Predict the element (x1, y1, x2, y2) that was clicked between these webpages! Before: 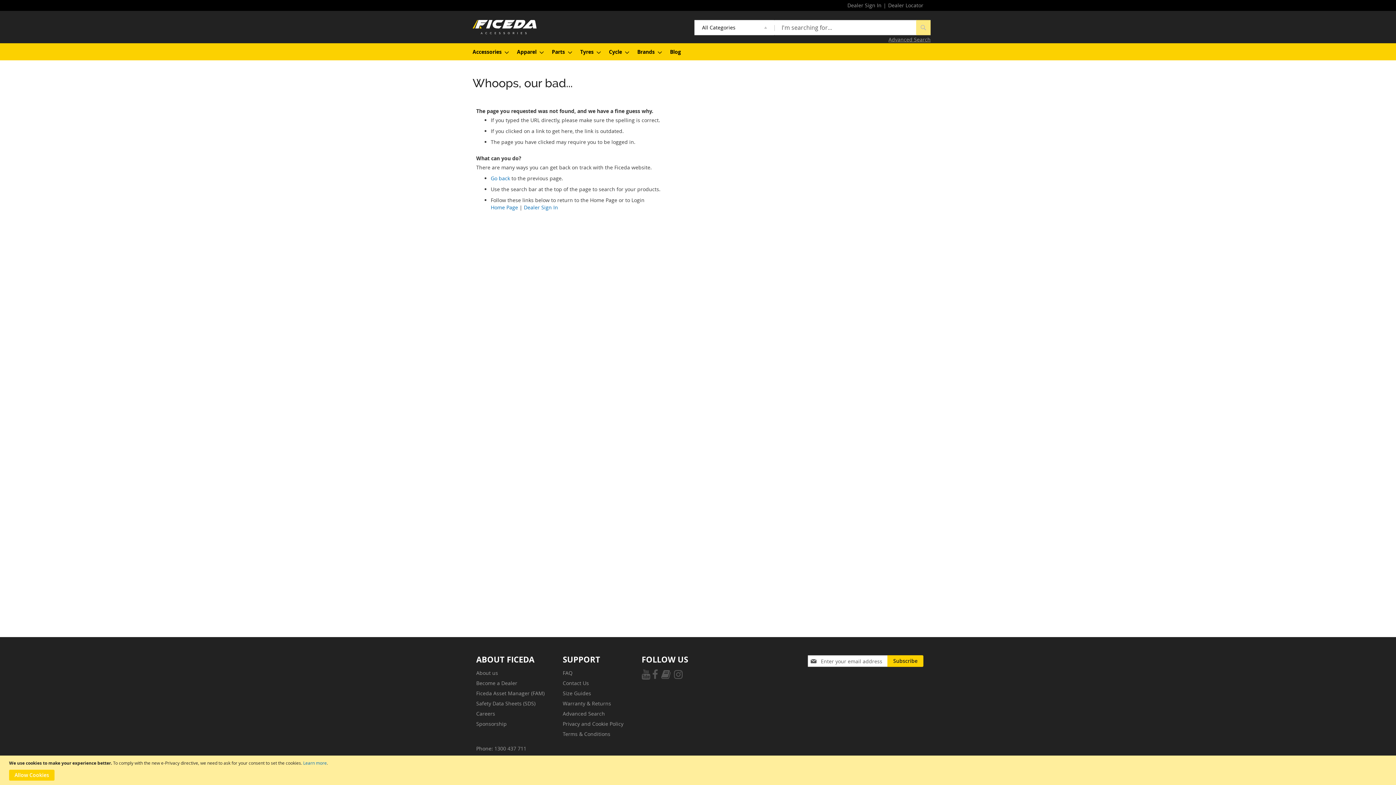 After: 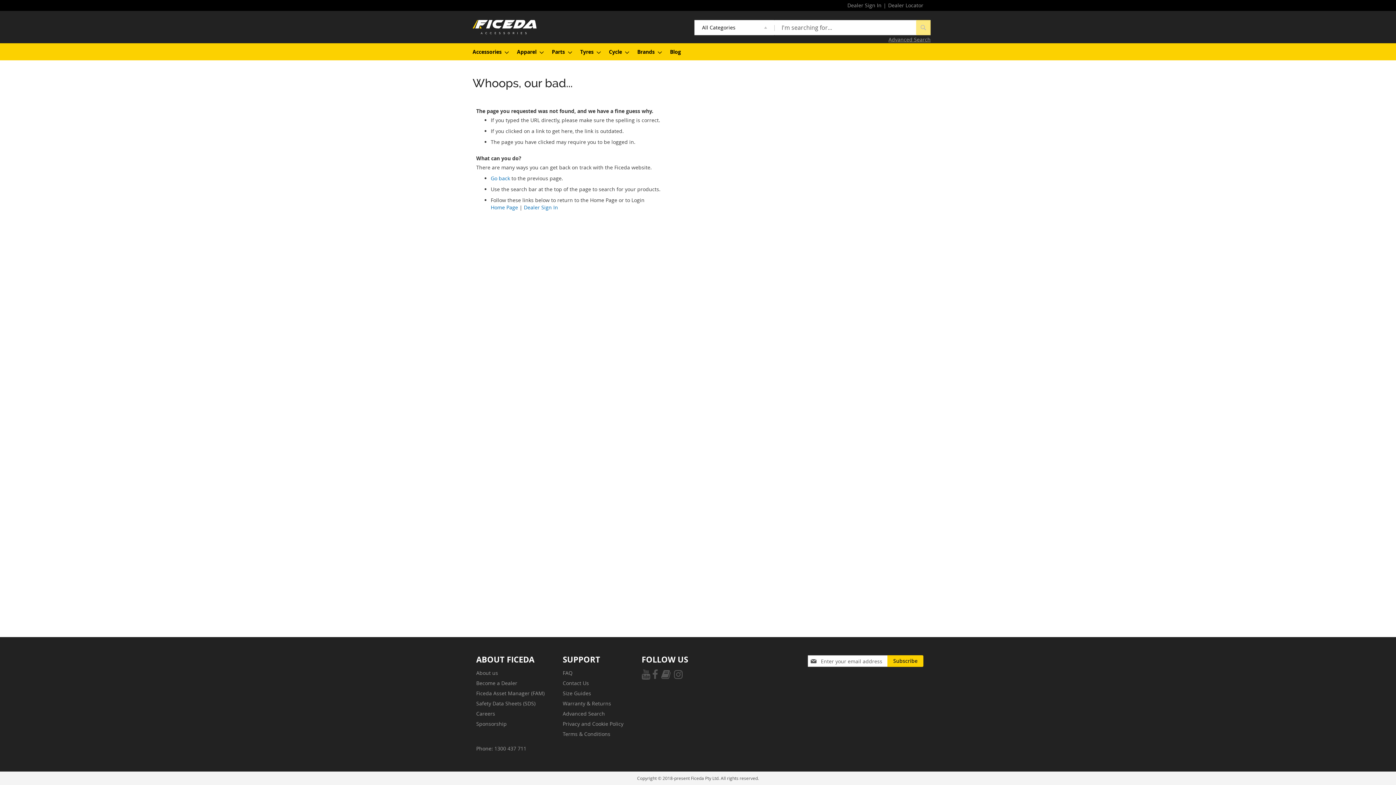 Action: label: Allow Cookies bbox: (9, 770, 54, 781)